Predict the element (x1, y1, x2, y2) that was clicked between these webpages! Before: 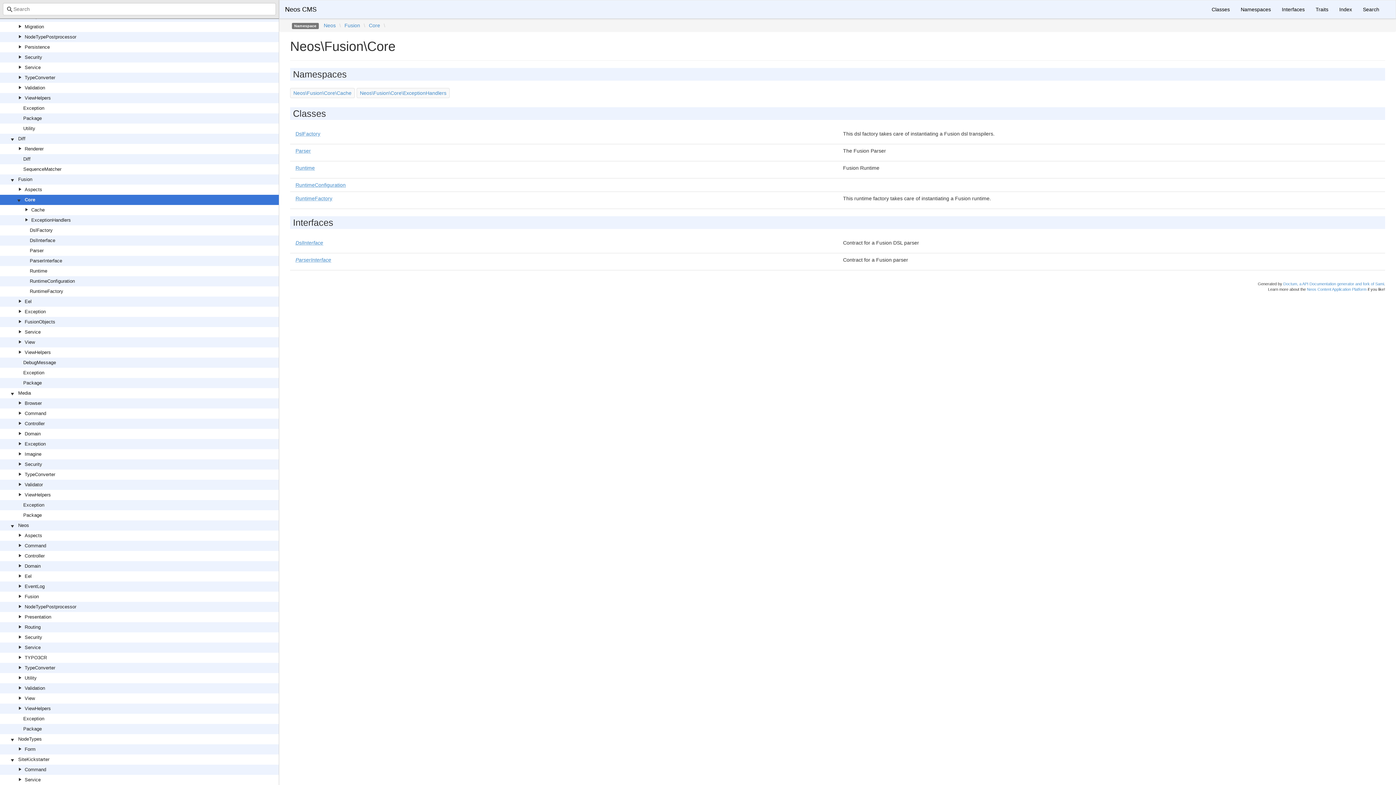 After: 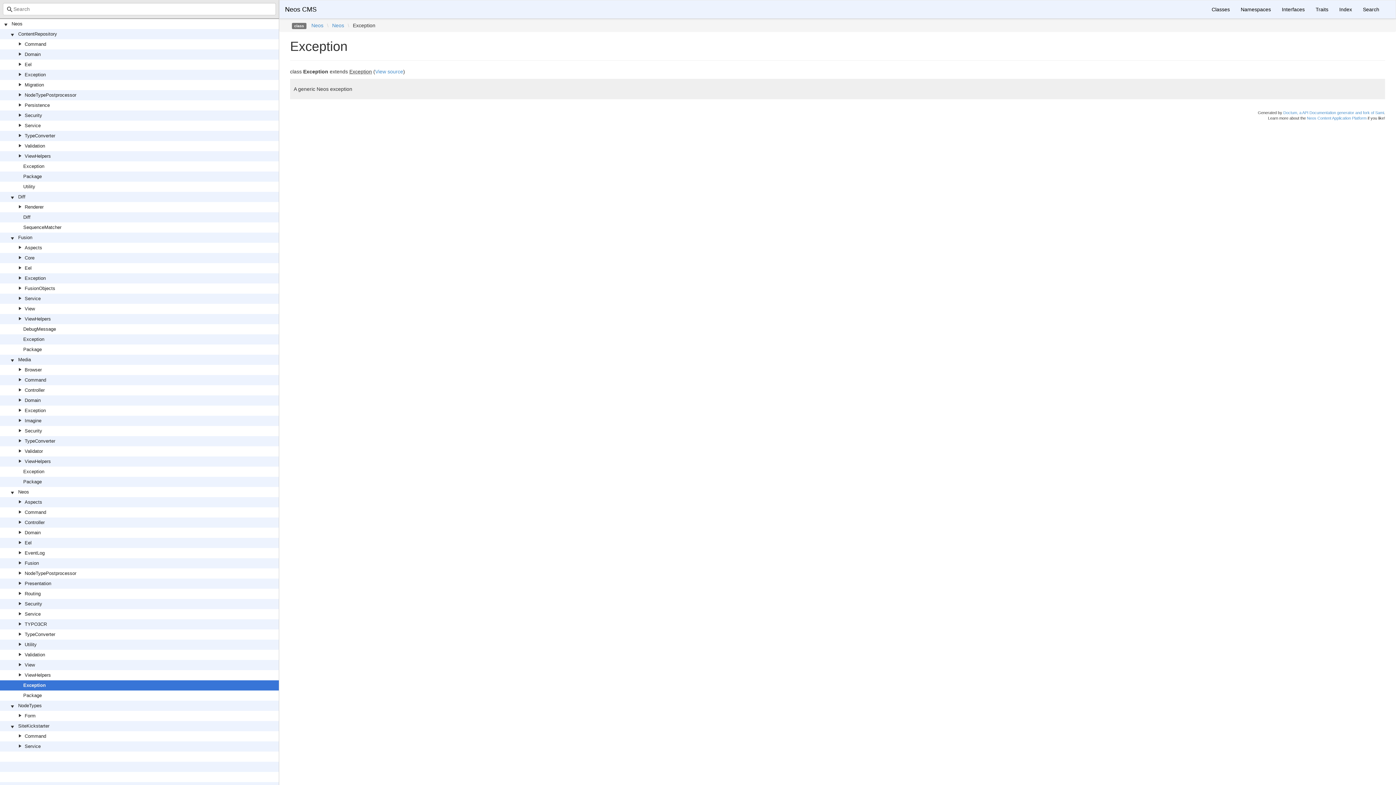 Action: bbox: (23, 716, 44, 721) label: Exception